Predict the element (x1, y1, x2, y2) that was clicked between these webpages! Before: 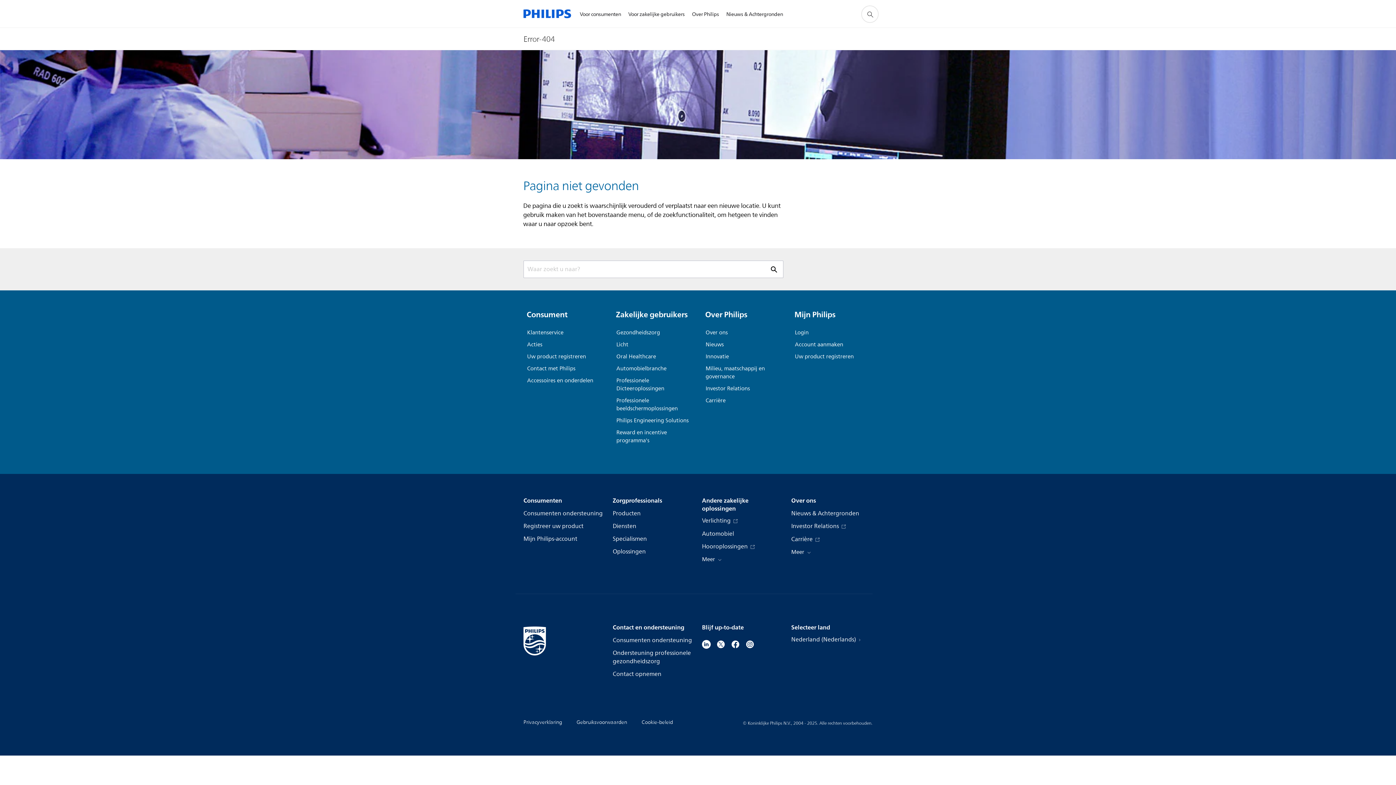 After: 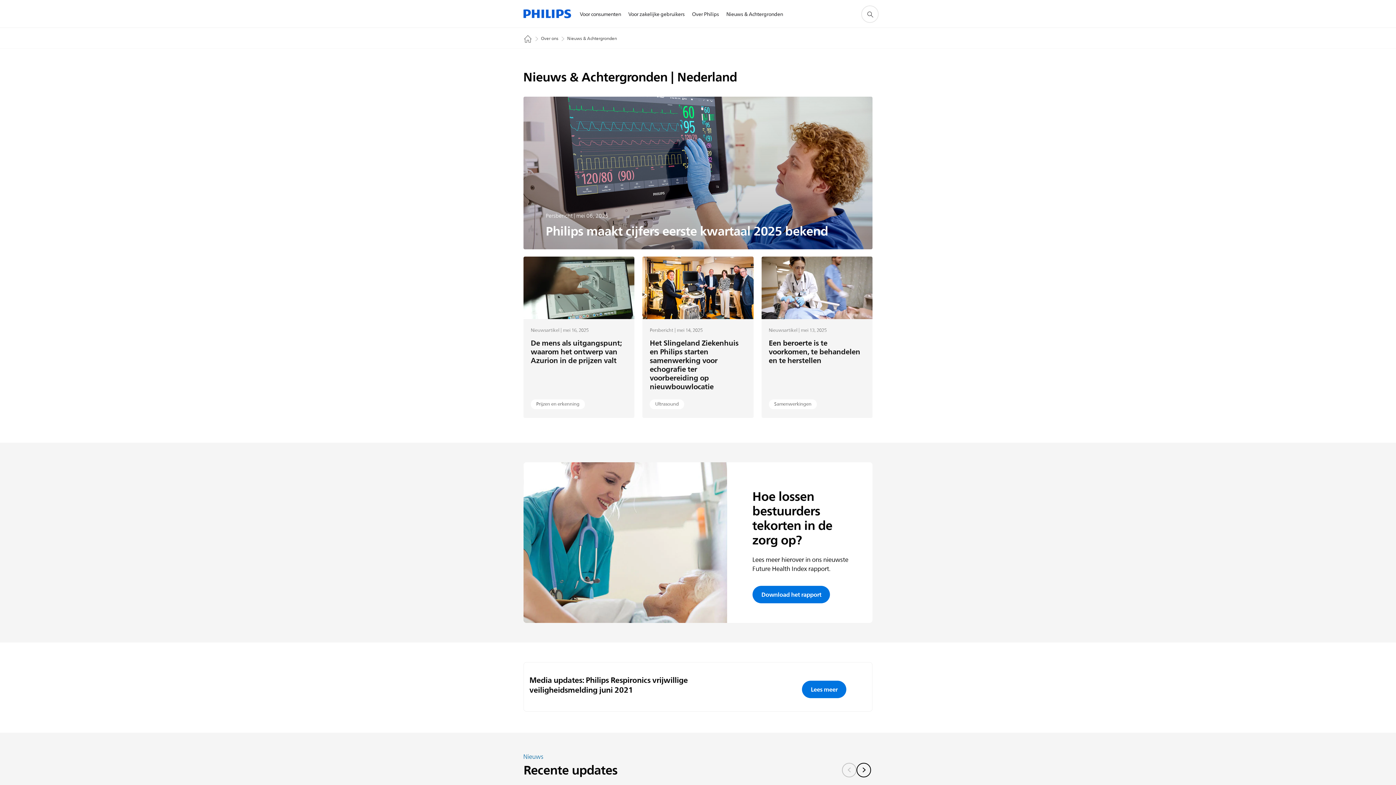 Action: bbox: (791, 509, 859, 518) label: Nieuws & Achtergronden